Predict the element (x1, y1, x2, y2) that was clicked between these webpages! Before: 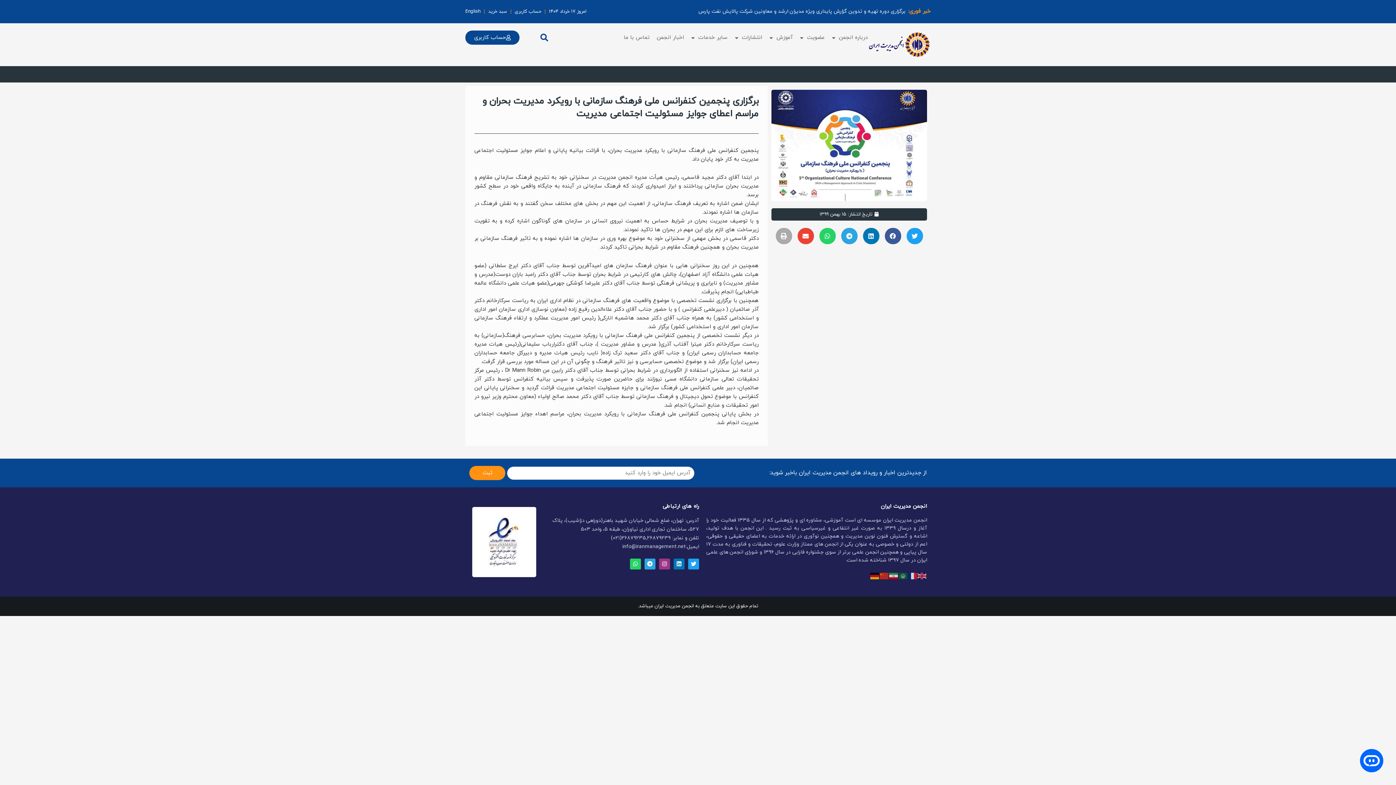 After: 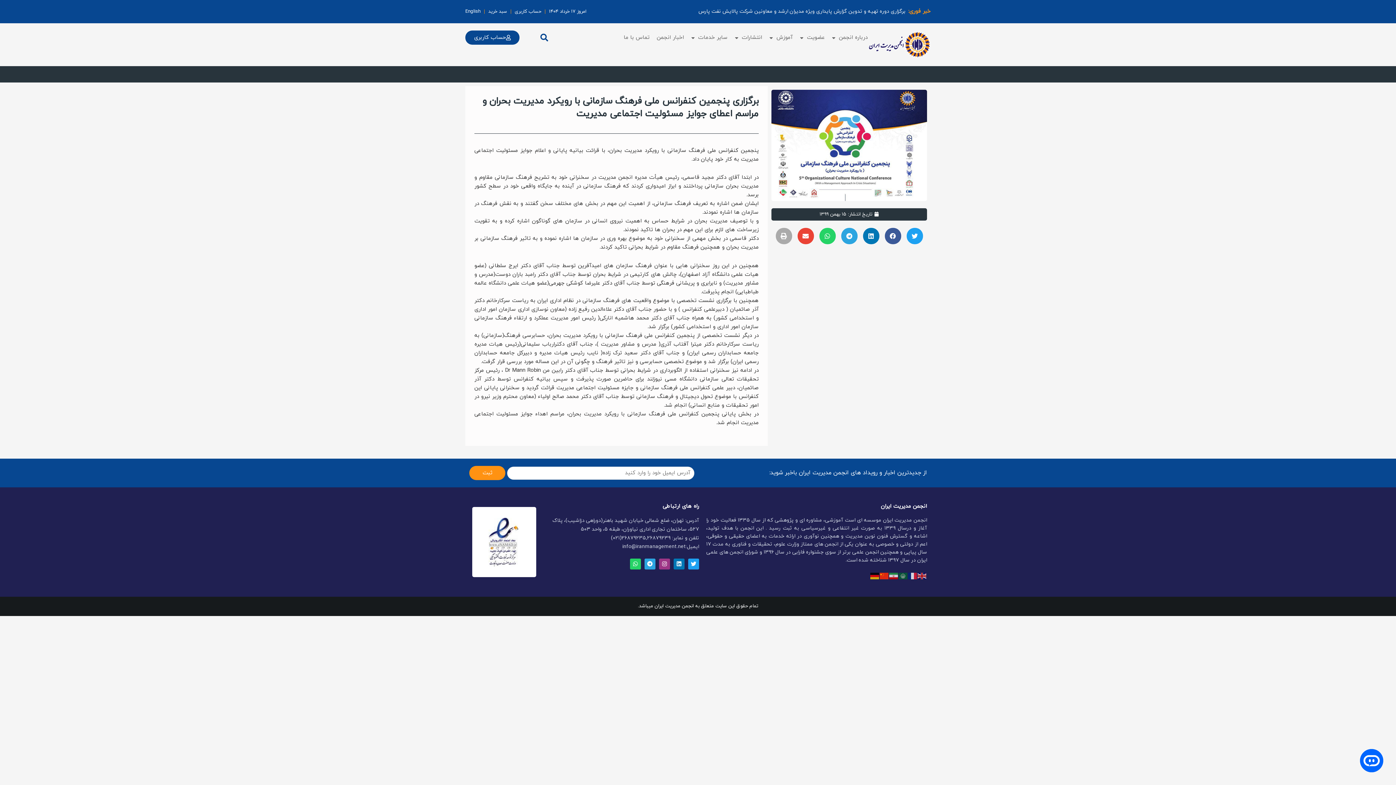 Action: bbox: (880, 572, 889, 579)